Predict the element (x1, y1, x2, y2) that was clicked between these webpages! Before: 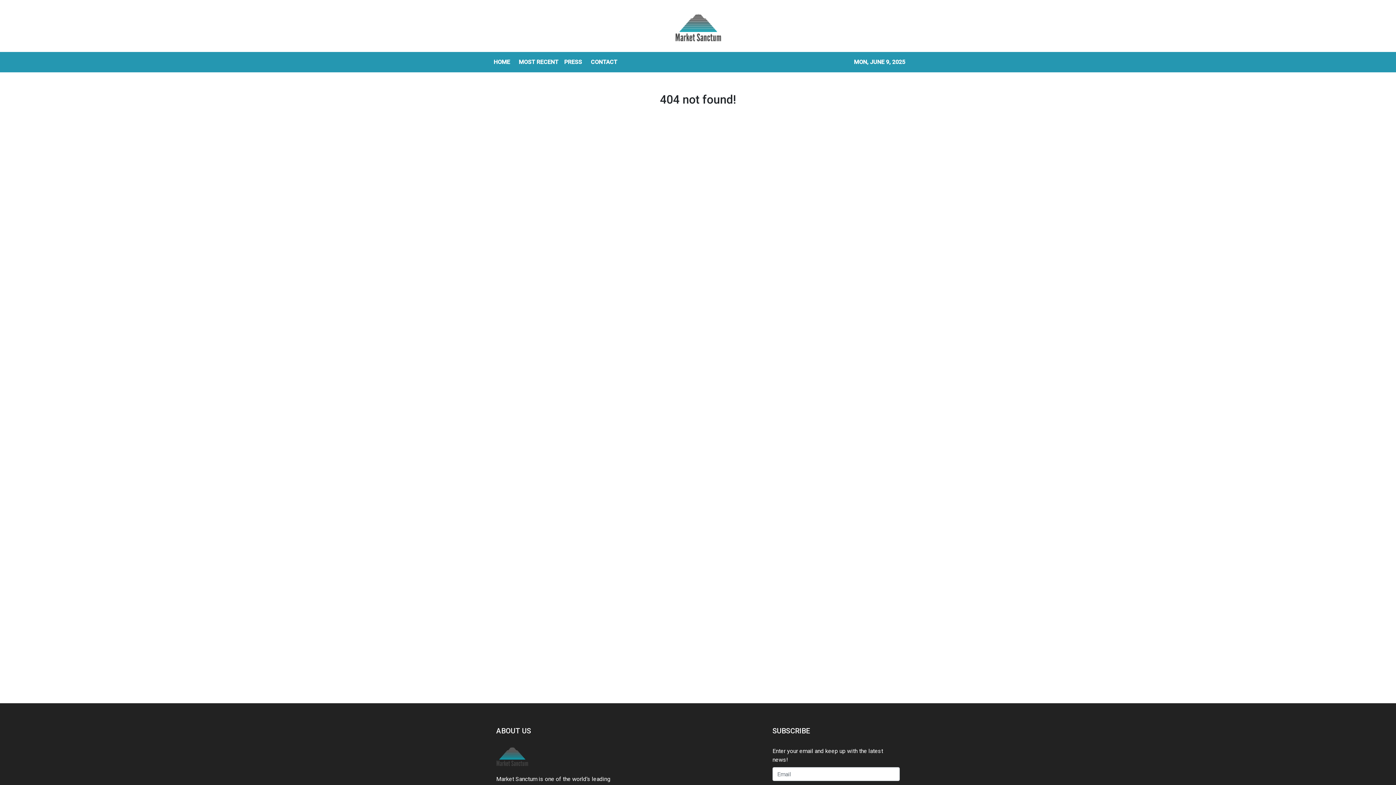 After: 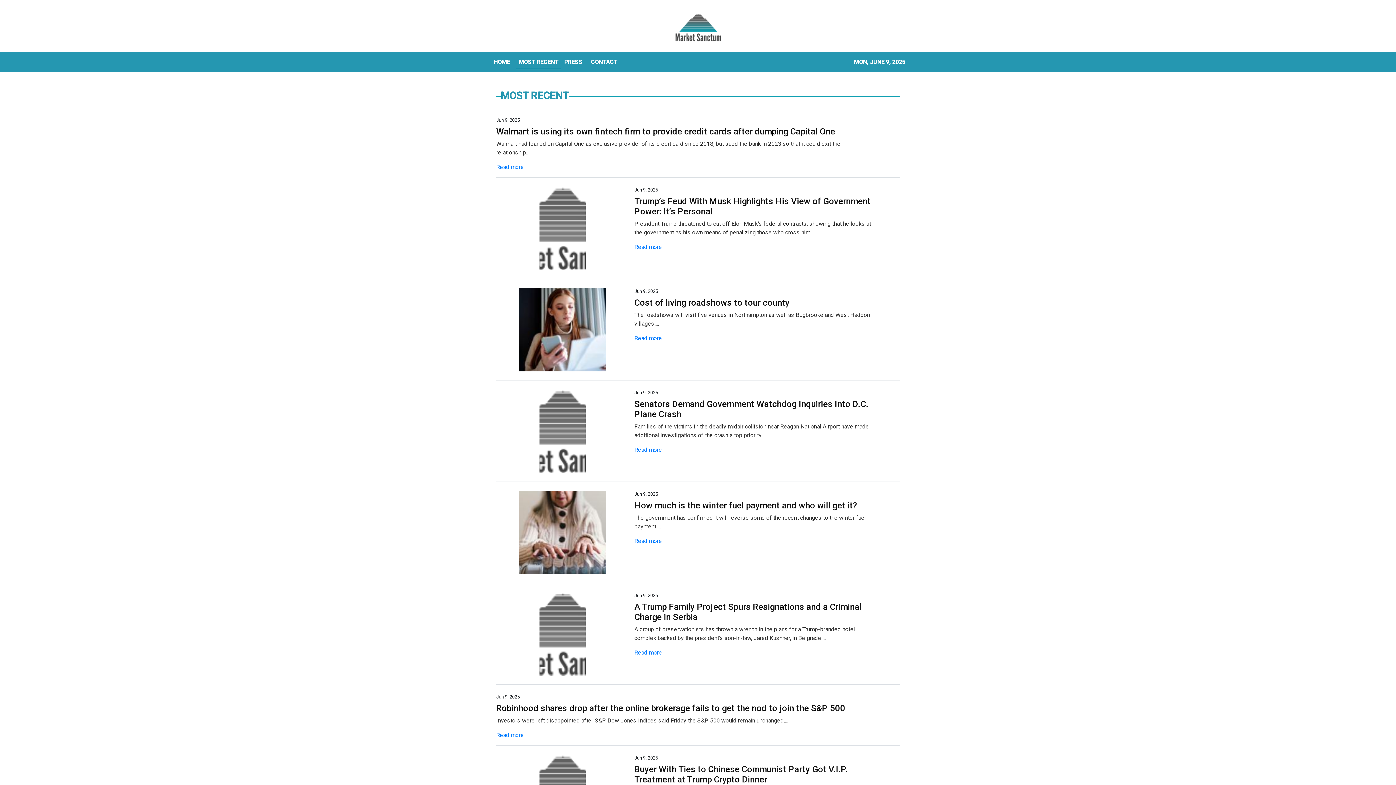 Action: bbox: (516, 54, 561, 69) label: MOST RECENT